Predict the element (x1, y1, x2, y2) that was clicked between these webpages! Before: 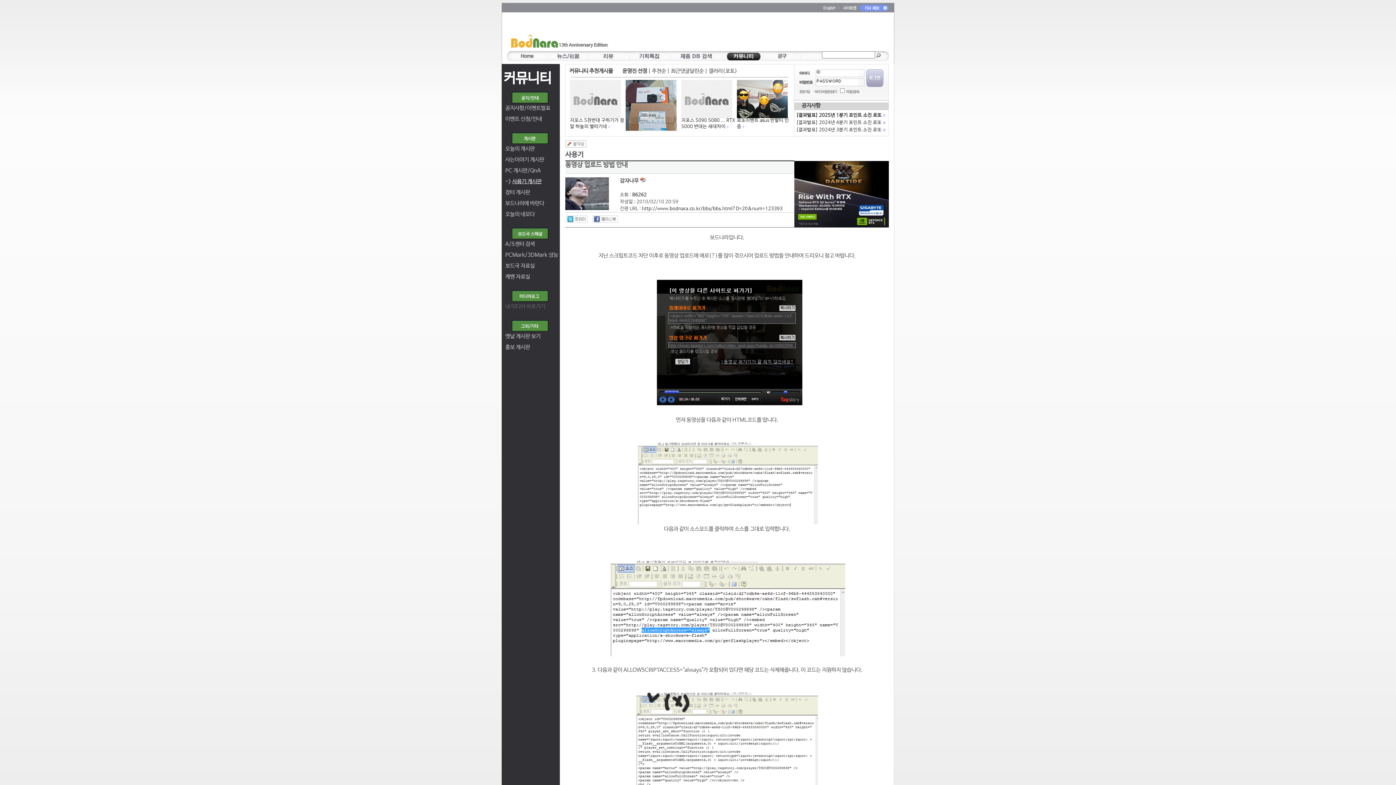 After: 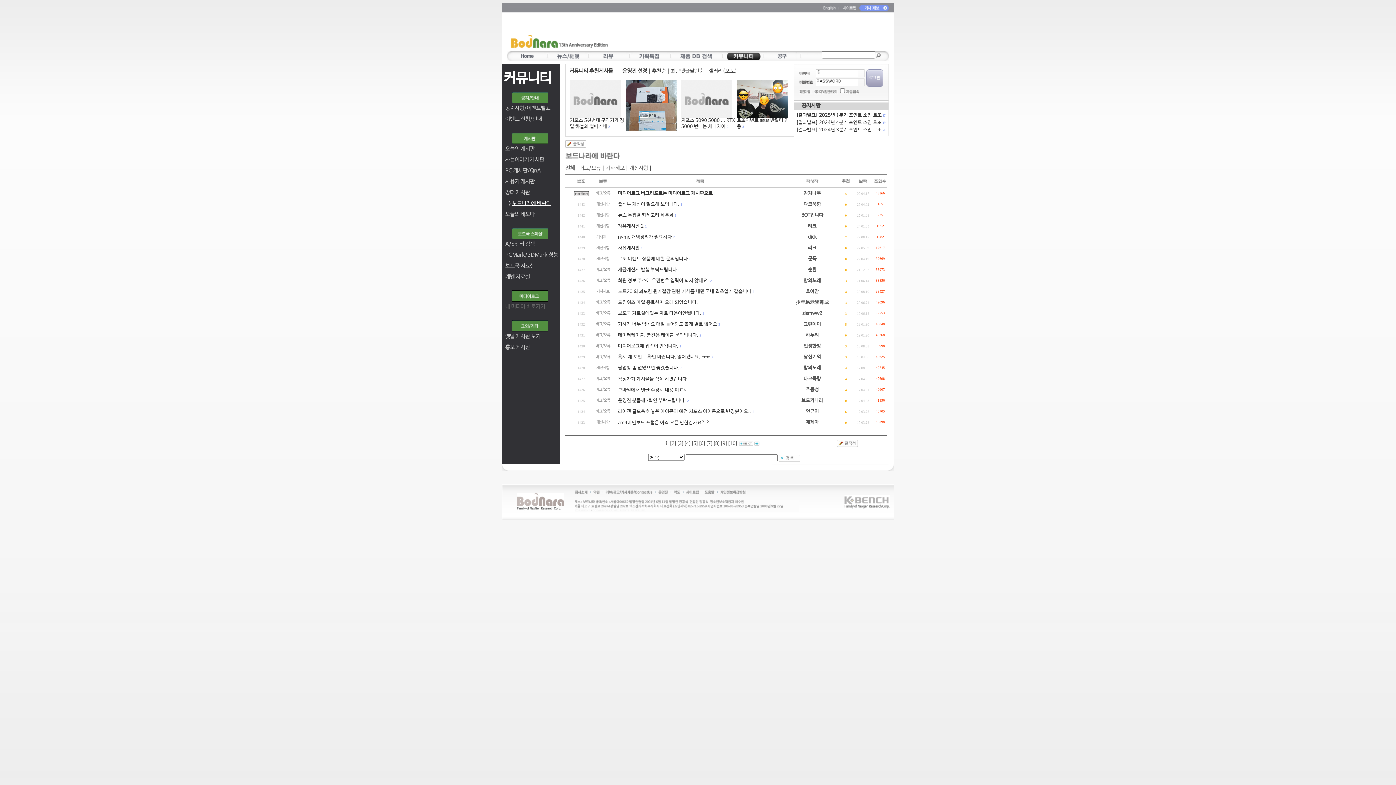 Action: label: 보드나라에 바란다 bbox: (505, 200, 544, 206)